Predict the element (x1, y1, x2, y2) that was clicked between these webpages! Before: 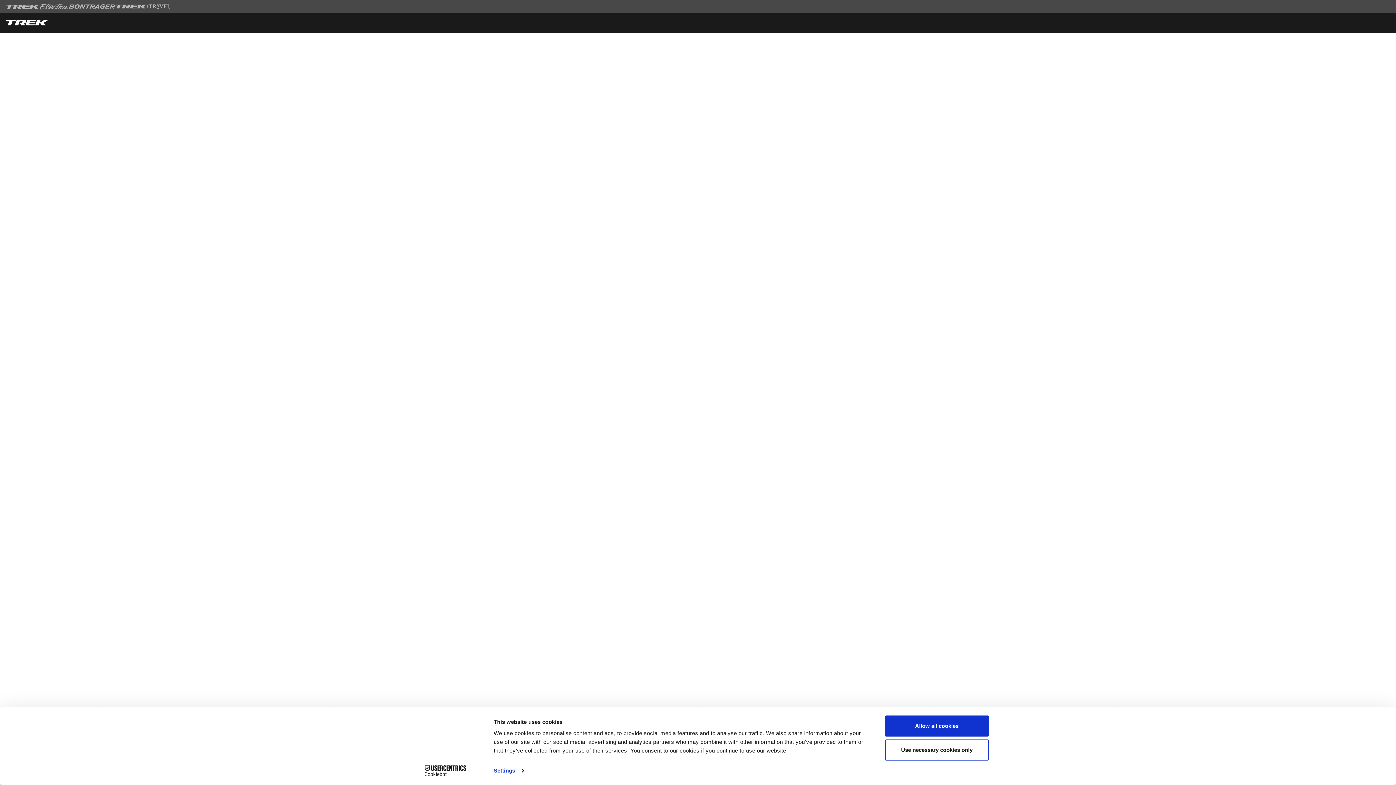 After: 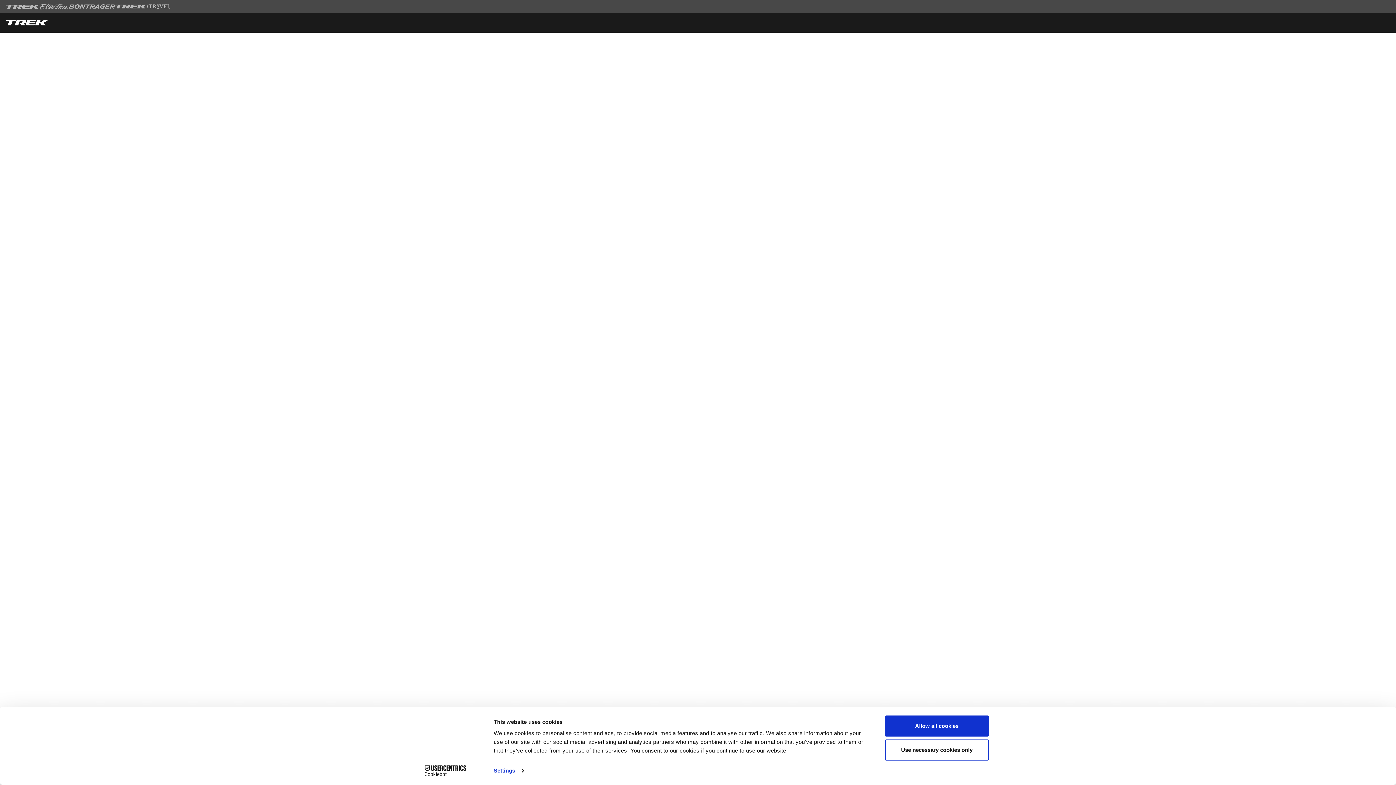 Action: label: Cookiebot - opens in a new window bbox: (413, 765, 477, 776)